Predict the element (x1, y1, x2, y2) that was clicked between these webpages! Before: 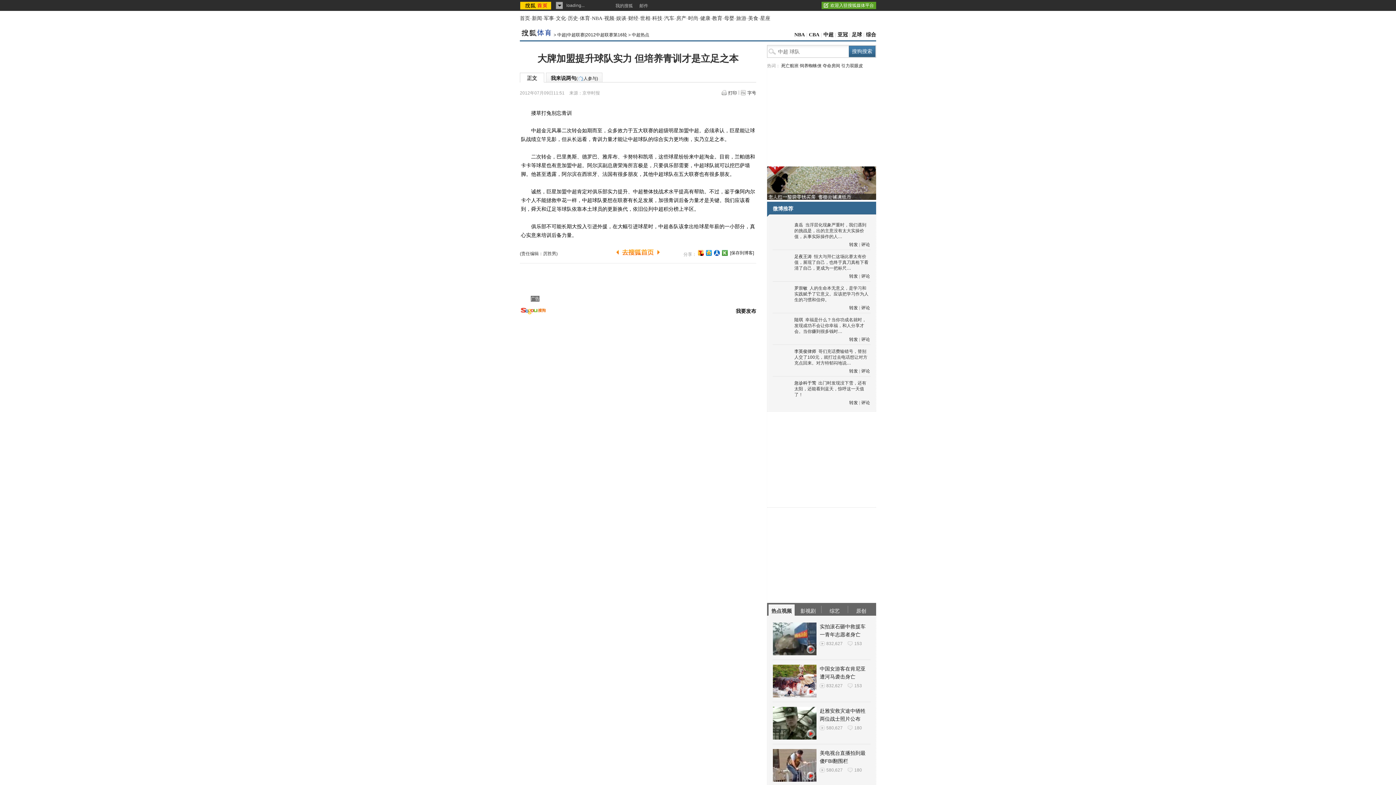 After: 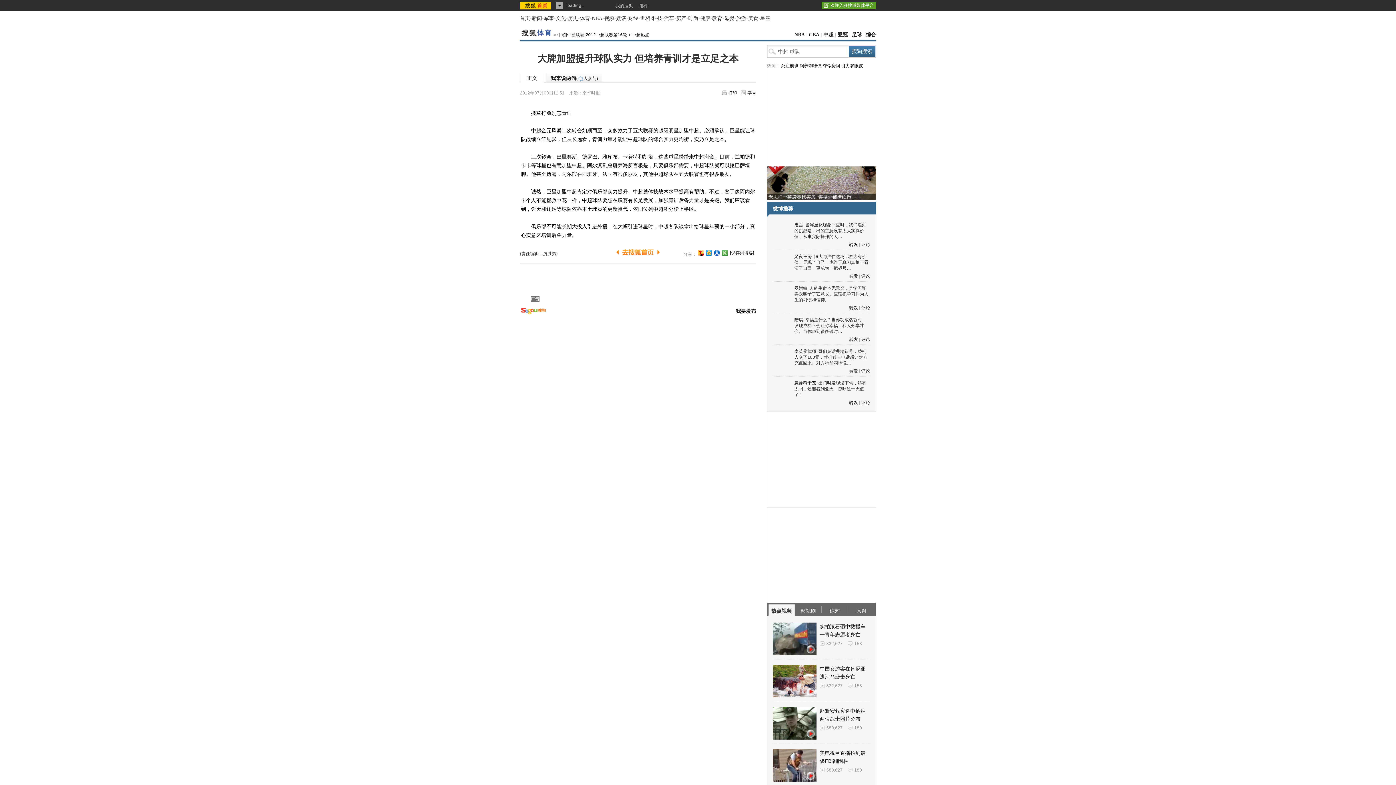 Action: bbox: (826, 641, 842, 646) label: 832,627